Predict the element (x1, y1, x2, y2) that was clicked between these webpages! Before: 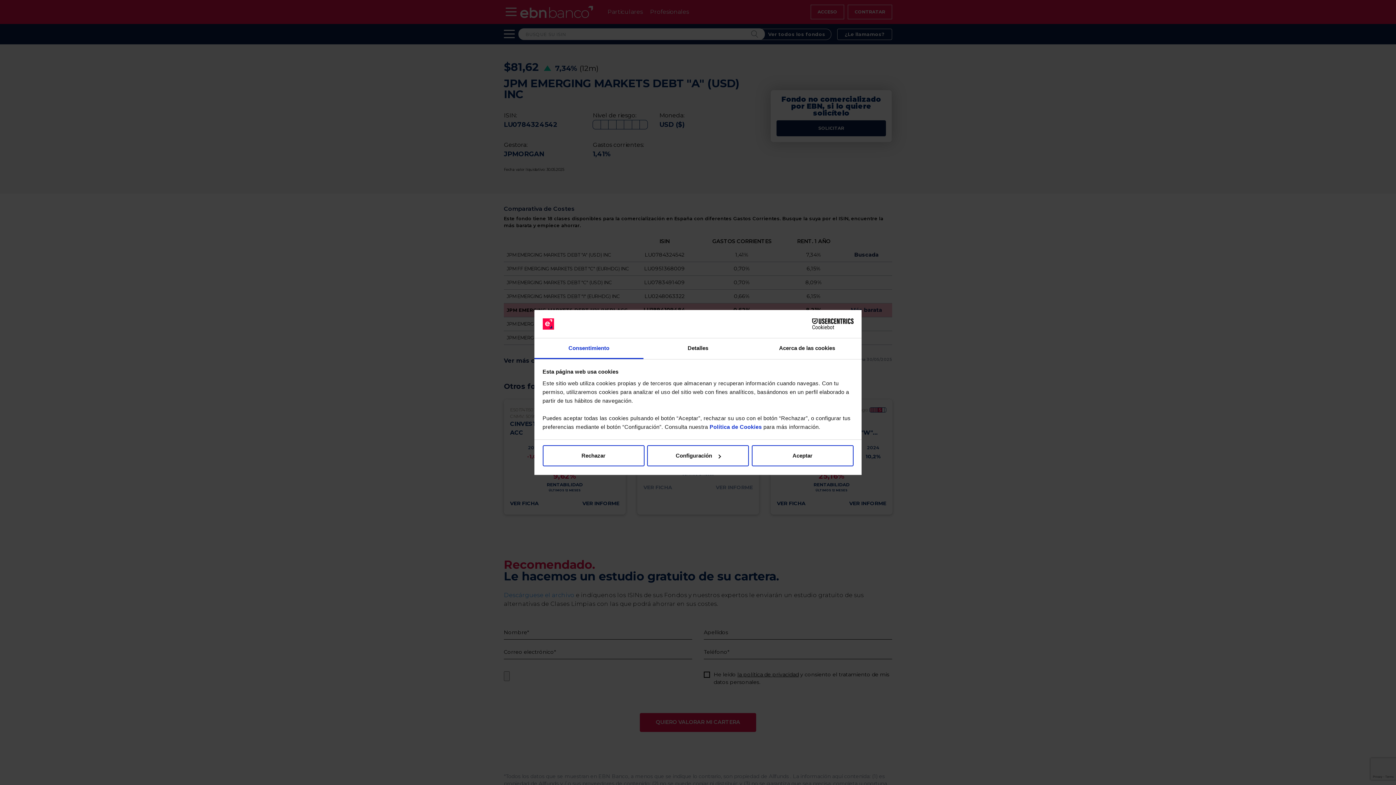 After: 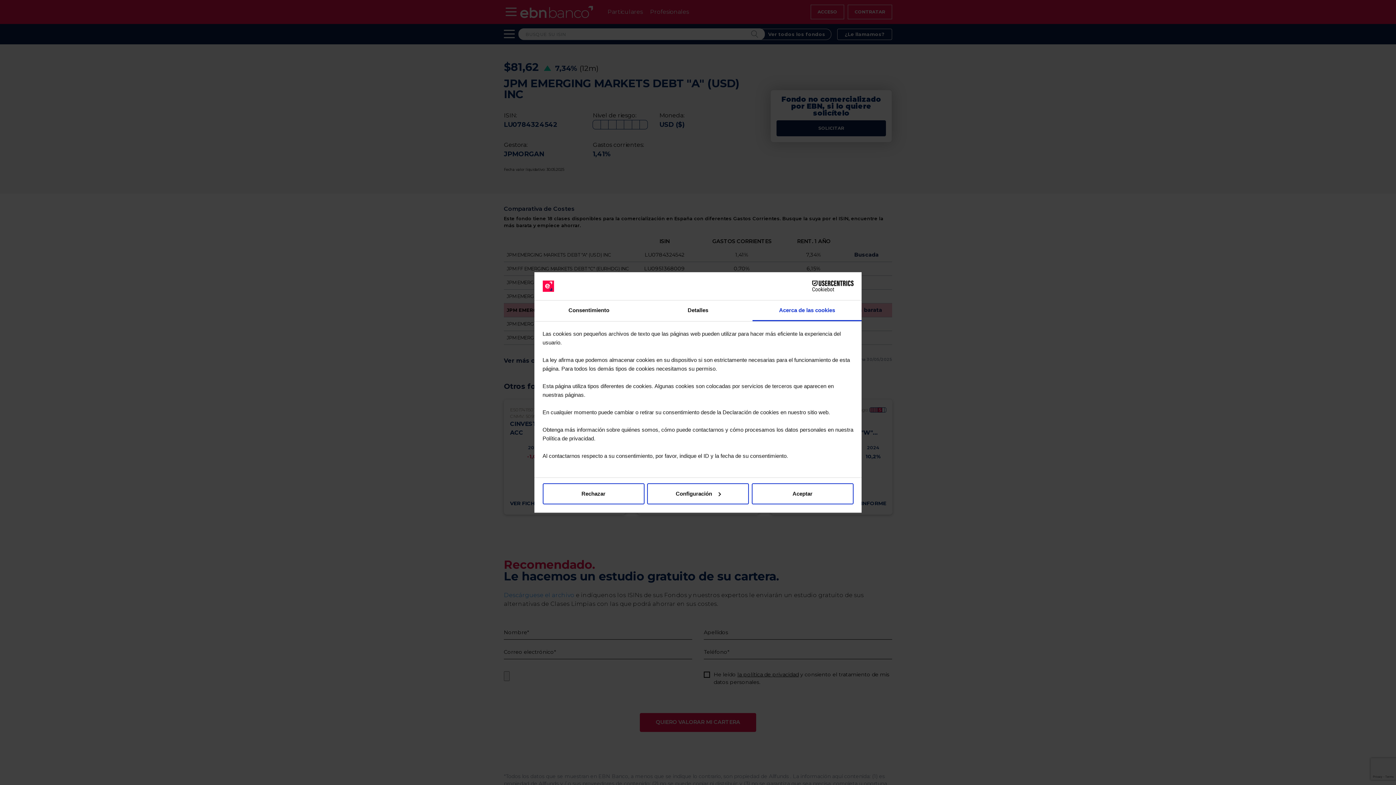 Action: label: Acerca de las cookies bbox: (752, 338, 861, 359)